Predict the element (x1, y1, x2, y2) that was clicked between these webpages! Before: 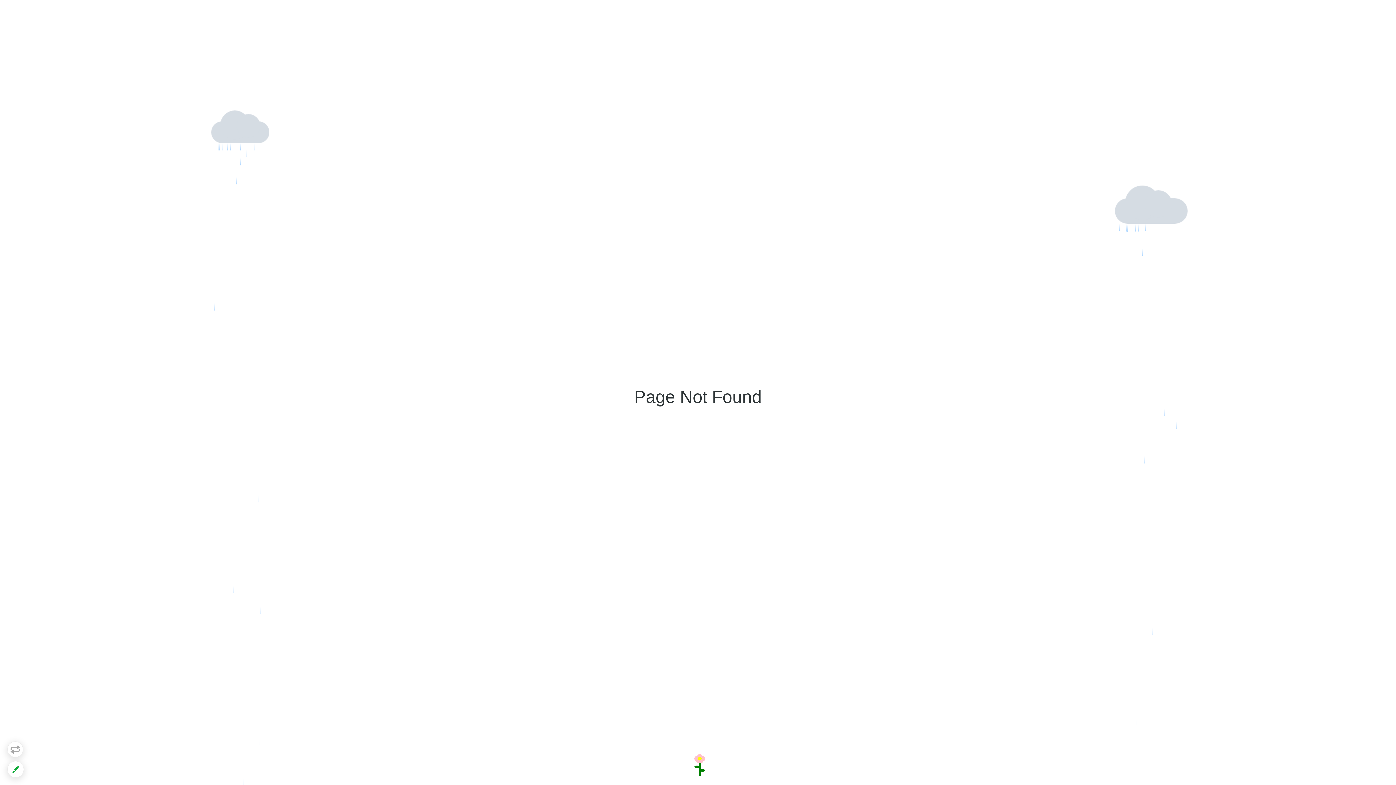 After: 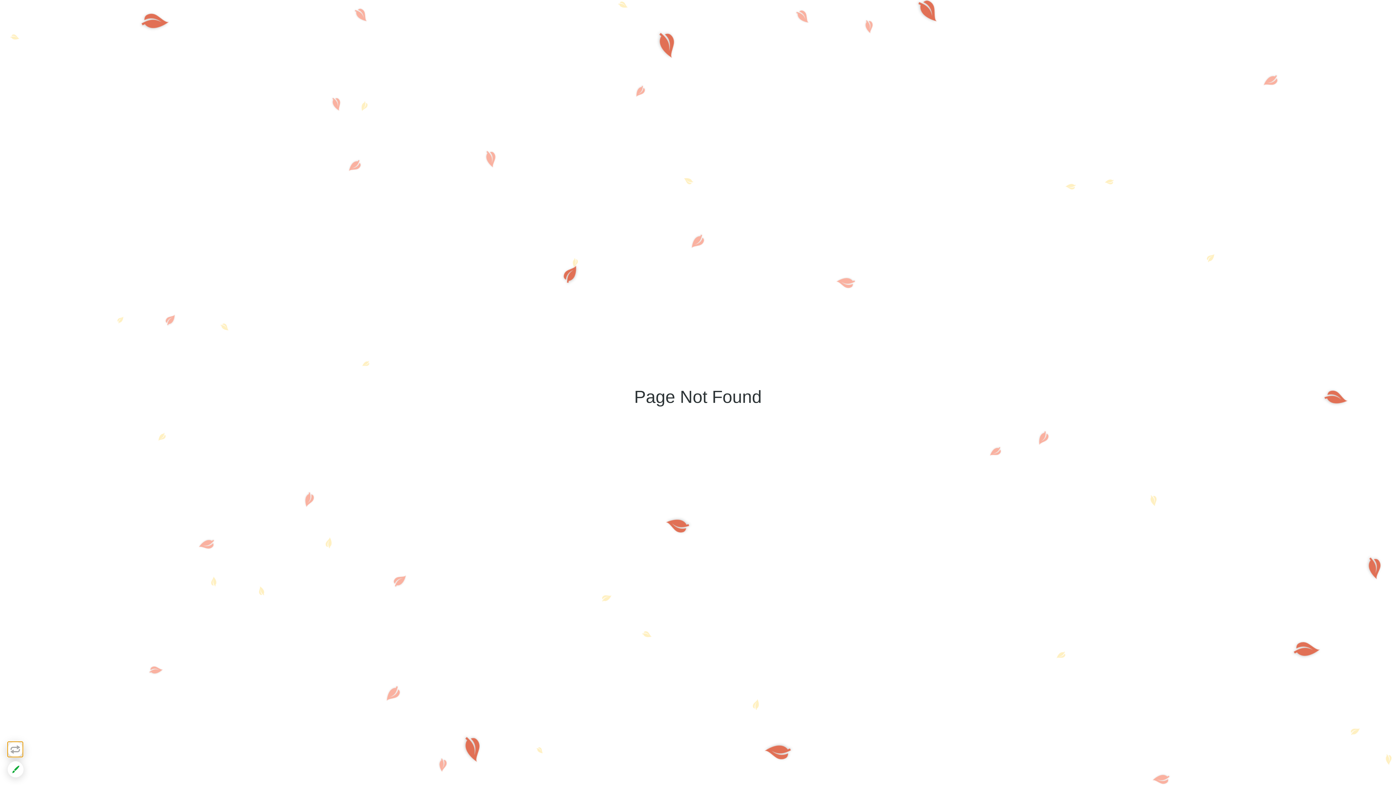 Action: bbox: (7, 741, 23, 757)